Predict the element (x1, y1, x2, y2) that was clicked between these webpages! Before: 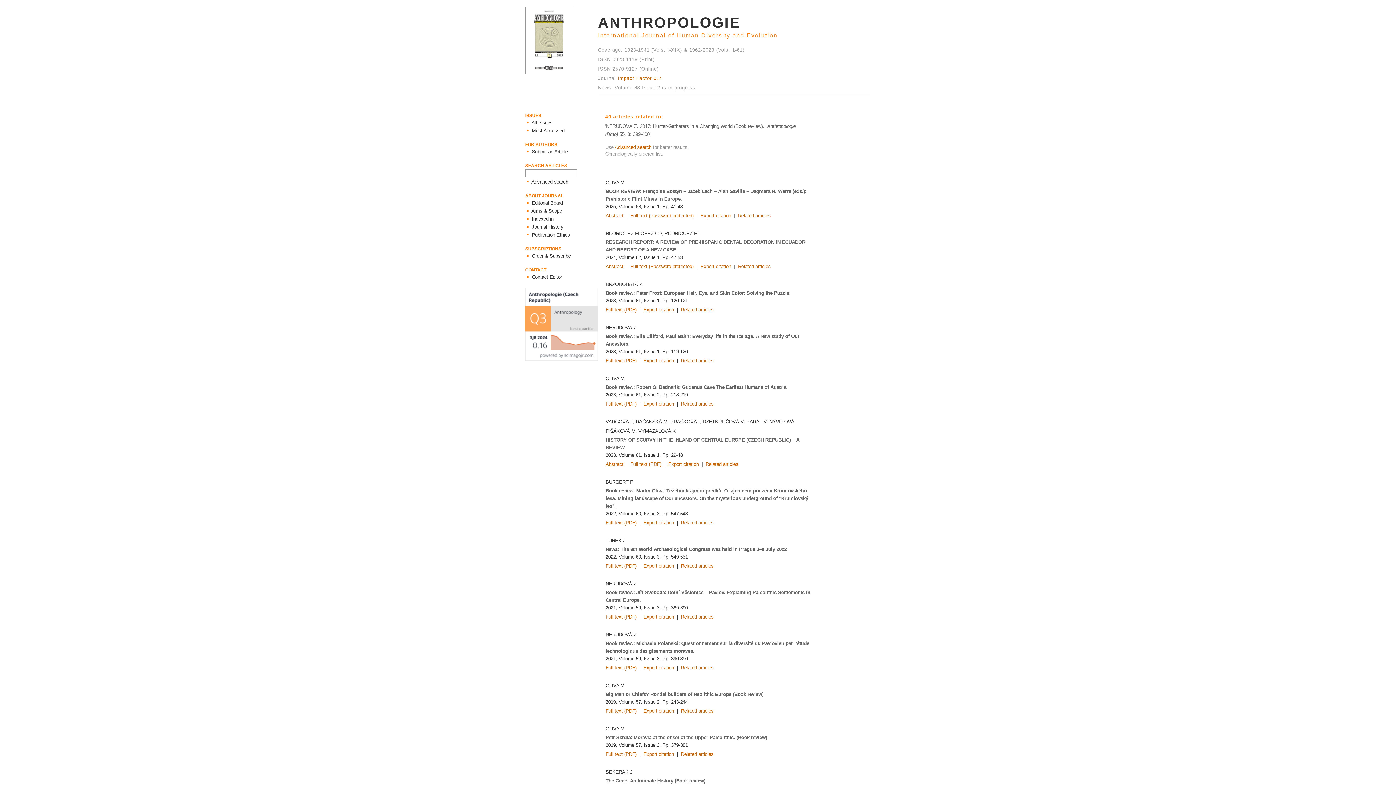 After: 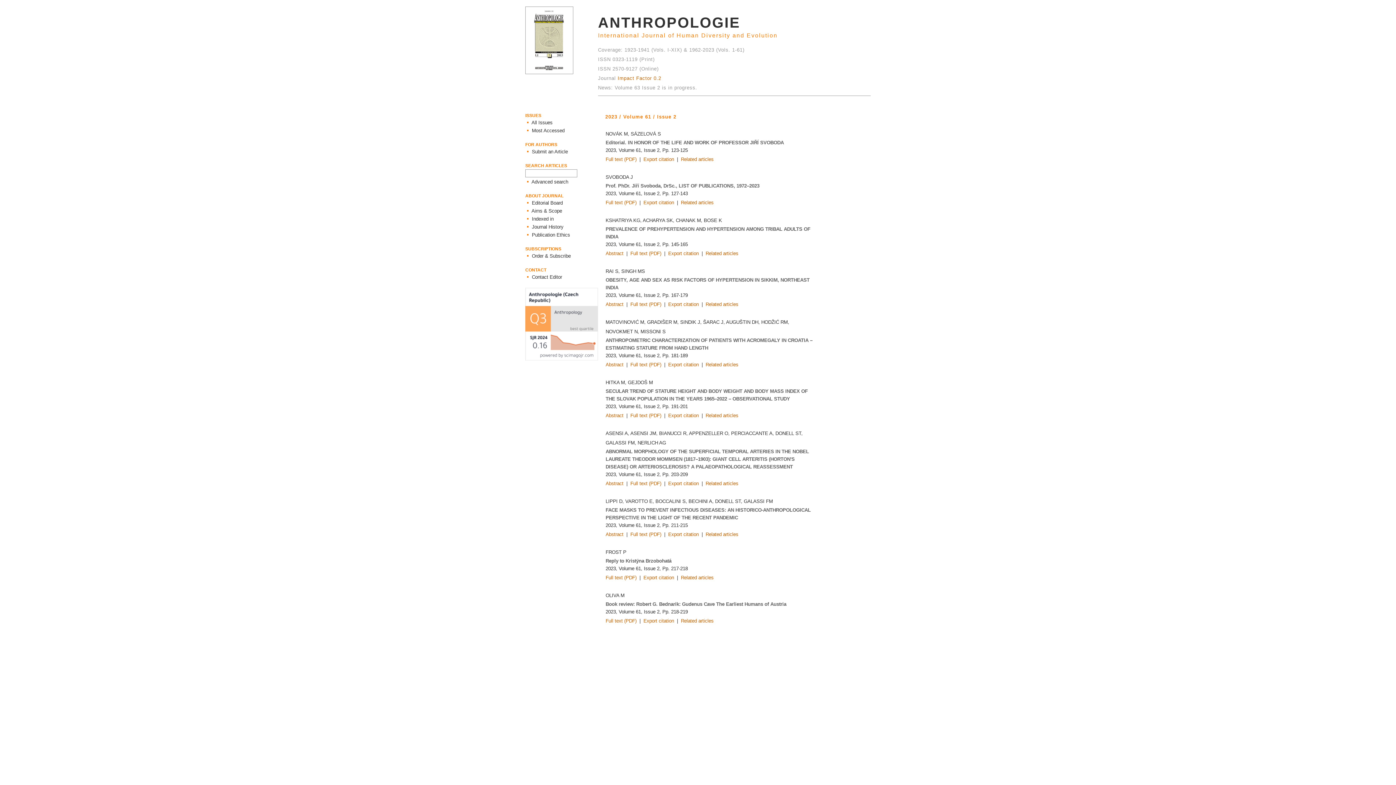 Action: bbox: (618, 391, 659, 397) label: Volume 61, Issue 2